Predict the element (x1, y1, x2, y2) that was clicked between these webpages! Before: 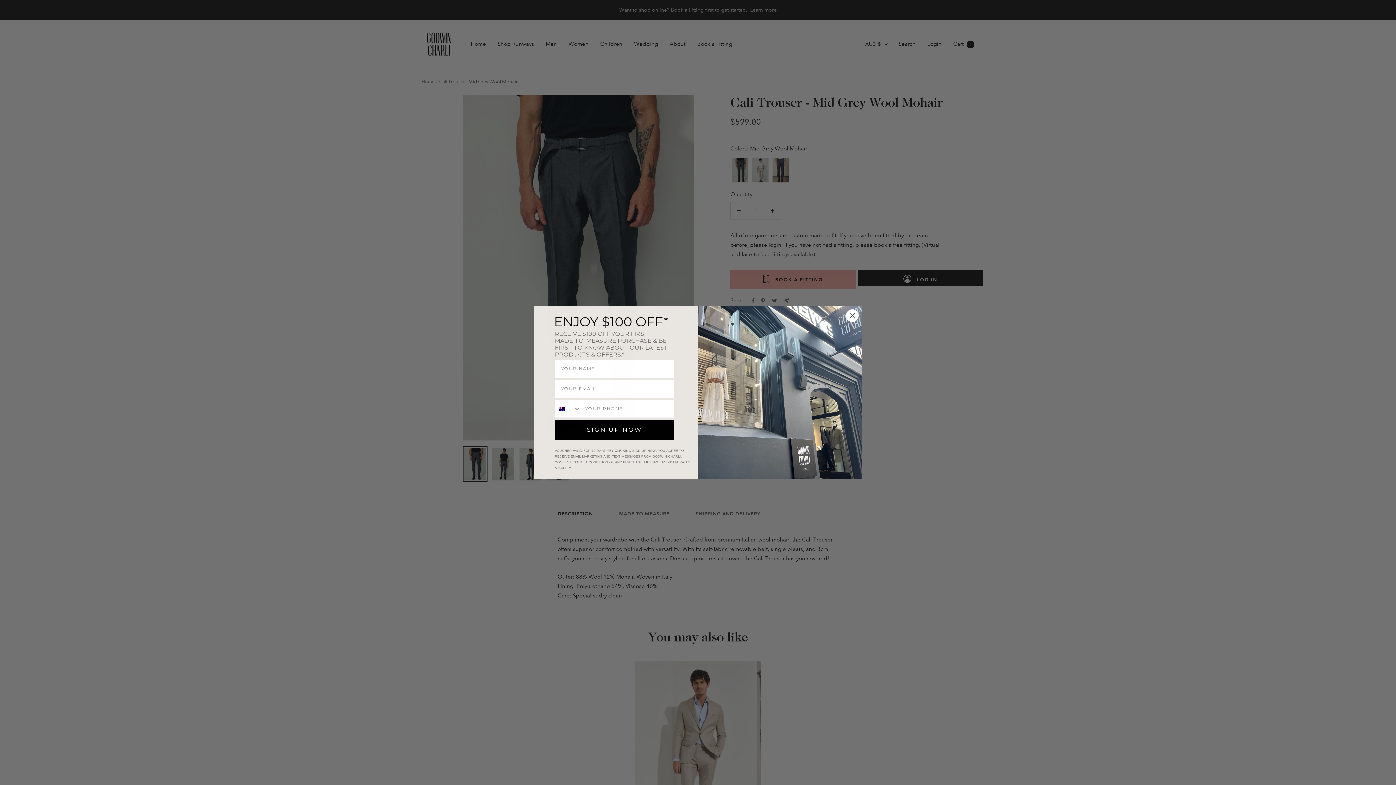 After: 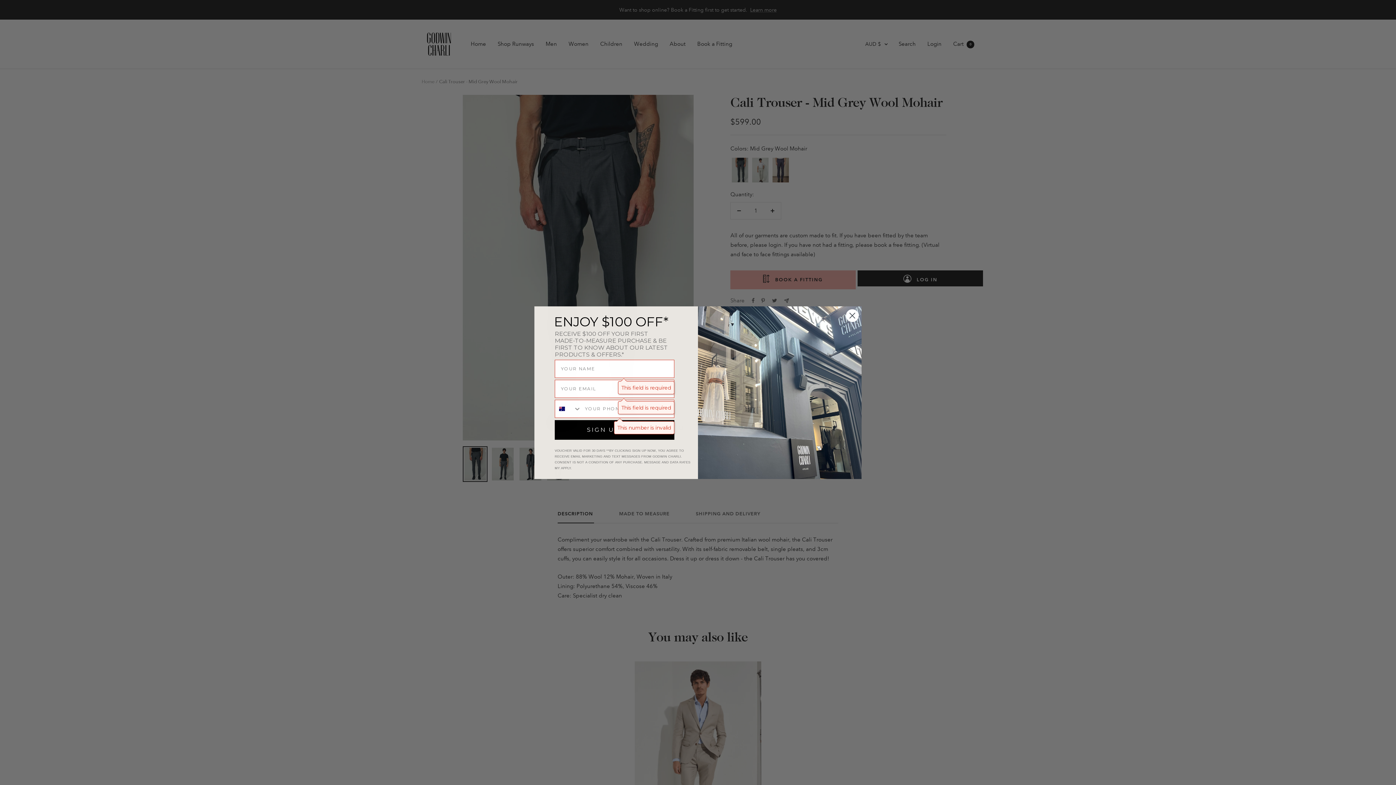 Action: label: SIGN UP NOW bbox: (554, 420, 674, 439)